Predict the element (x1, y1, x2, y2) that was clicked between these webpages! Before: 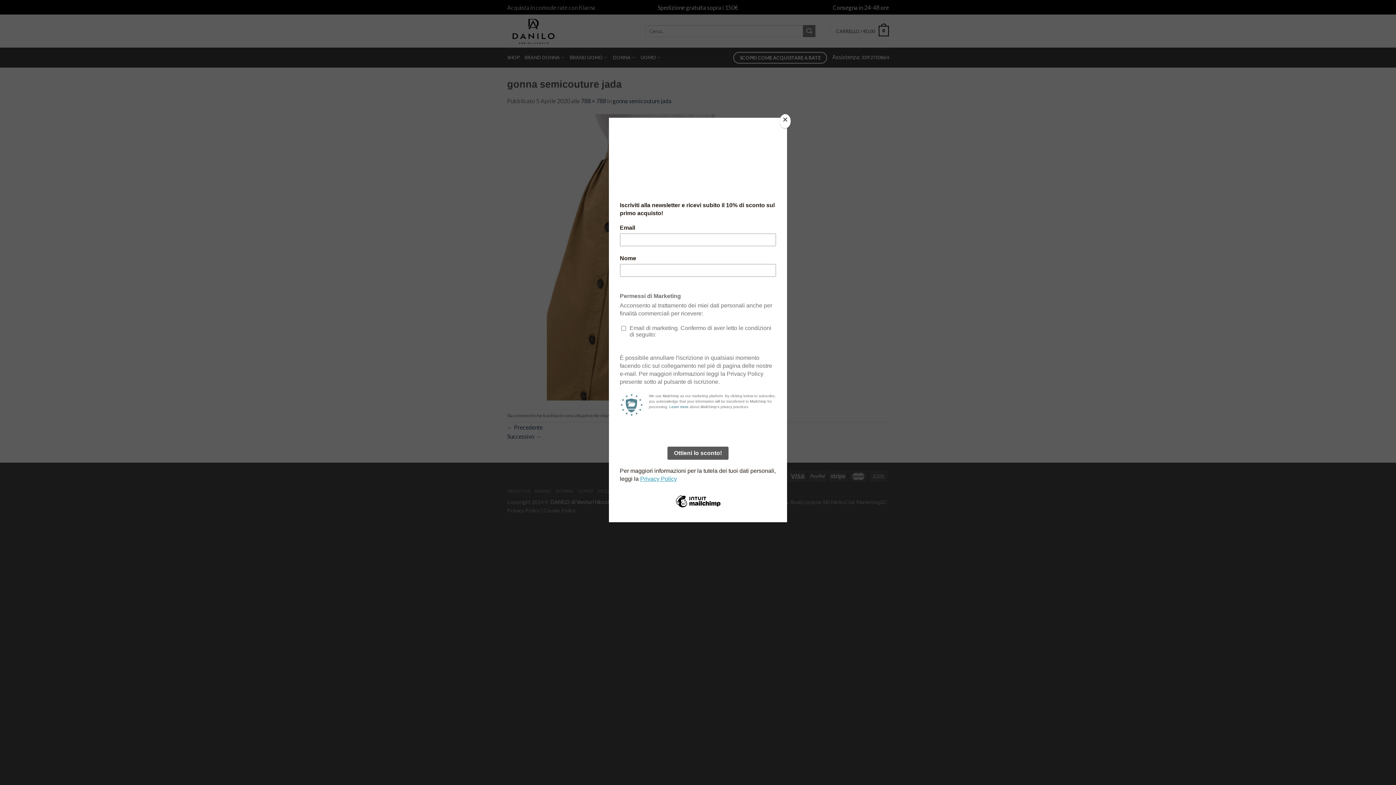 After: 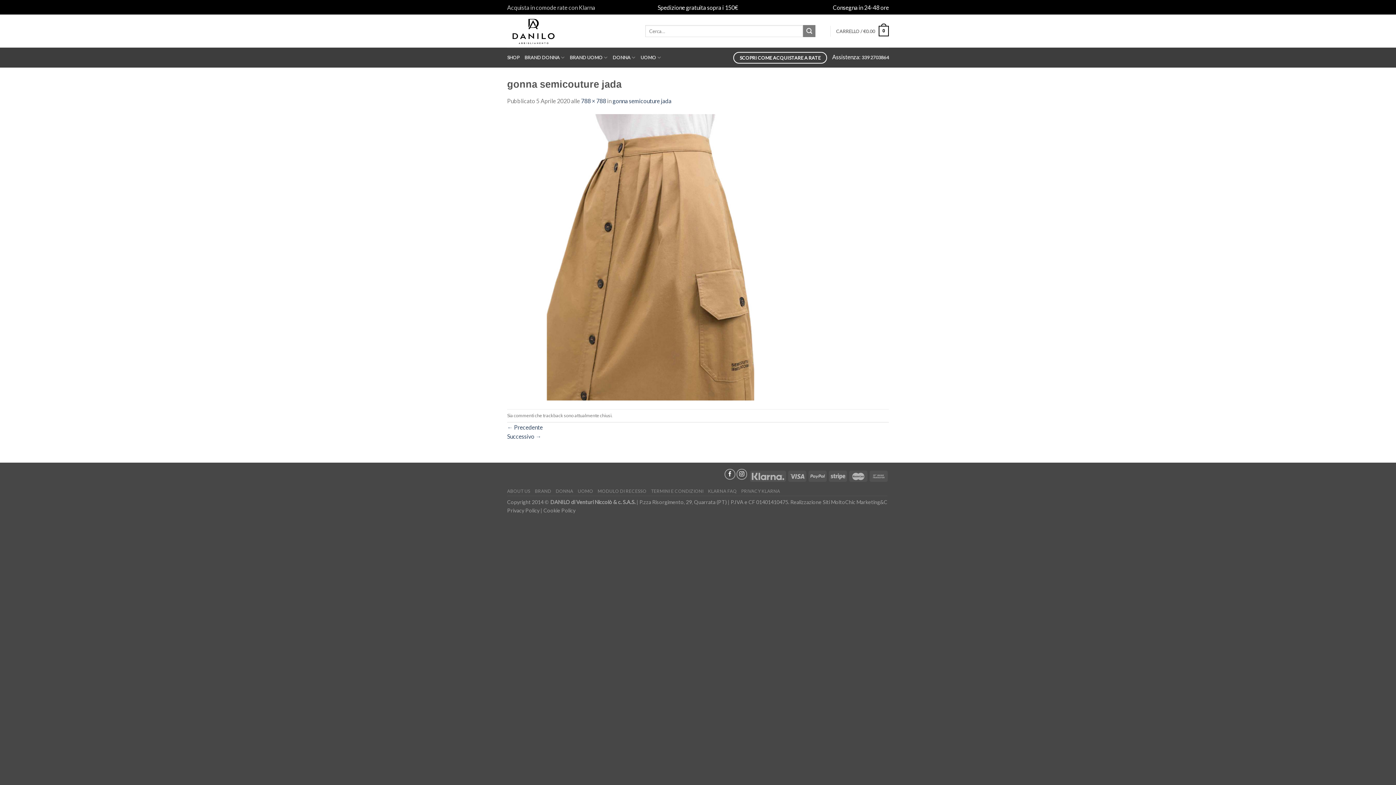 Action: bbox: (780, 114, 790, 128) label: Close